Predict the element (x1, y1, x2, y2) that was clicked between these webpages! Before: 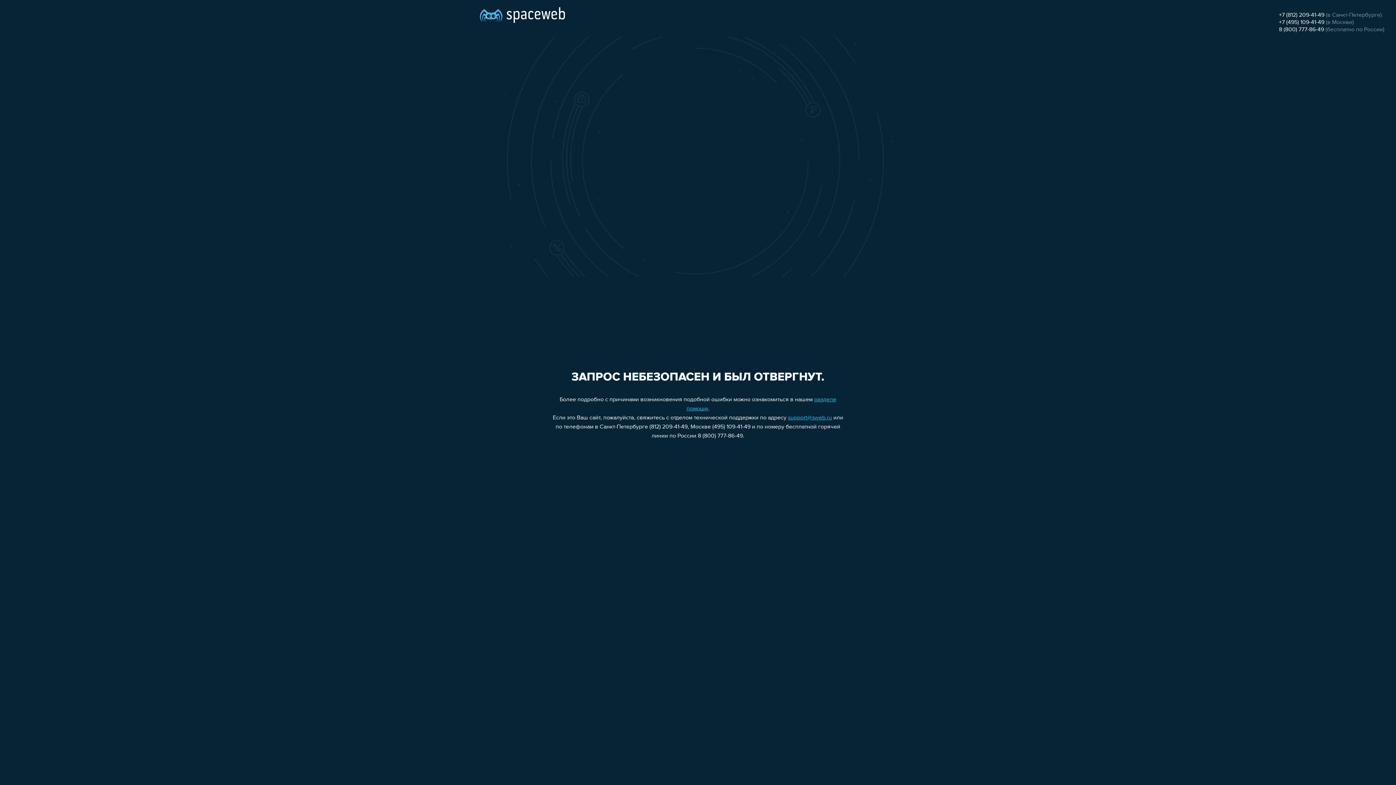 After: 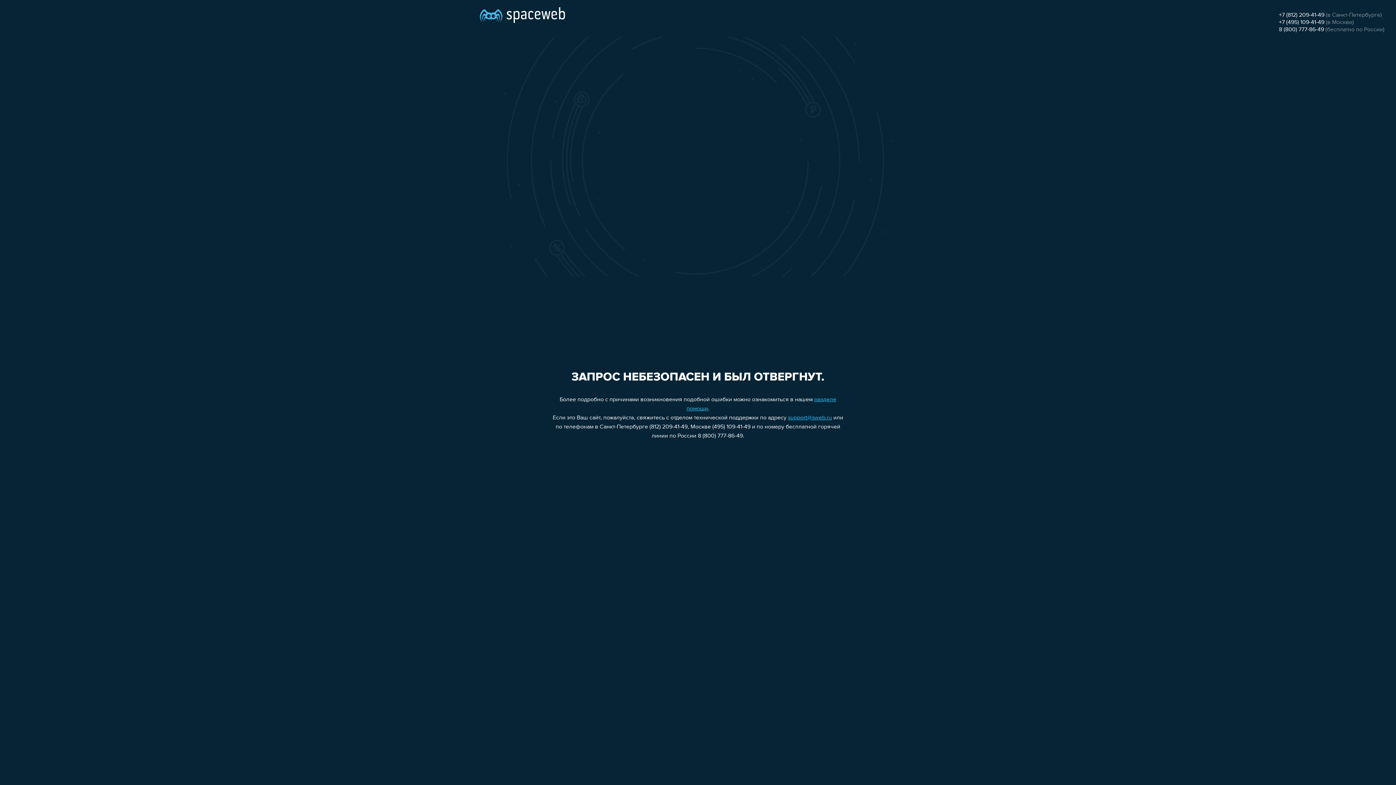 Action: label: +7 (495) 109-41-49 bbox: (1279, 19, 1324, 25)